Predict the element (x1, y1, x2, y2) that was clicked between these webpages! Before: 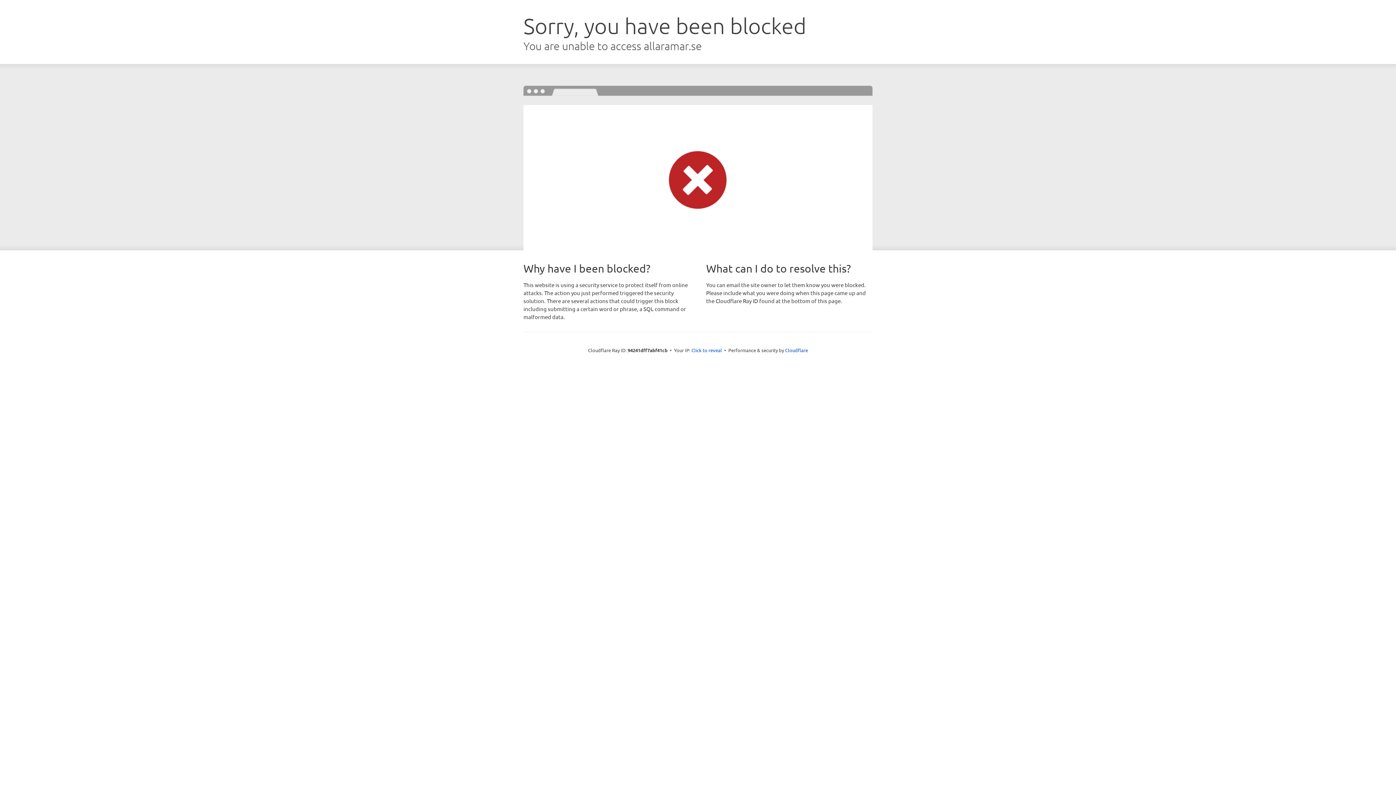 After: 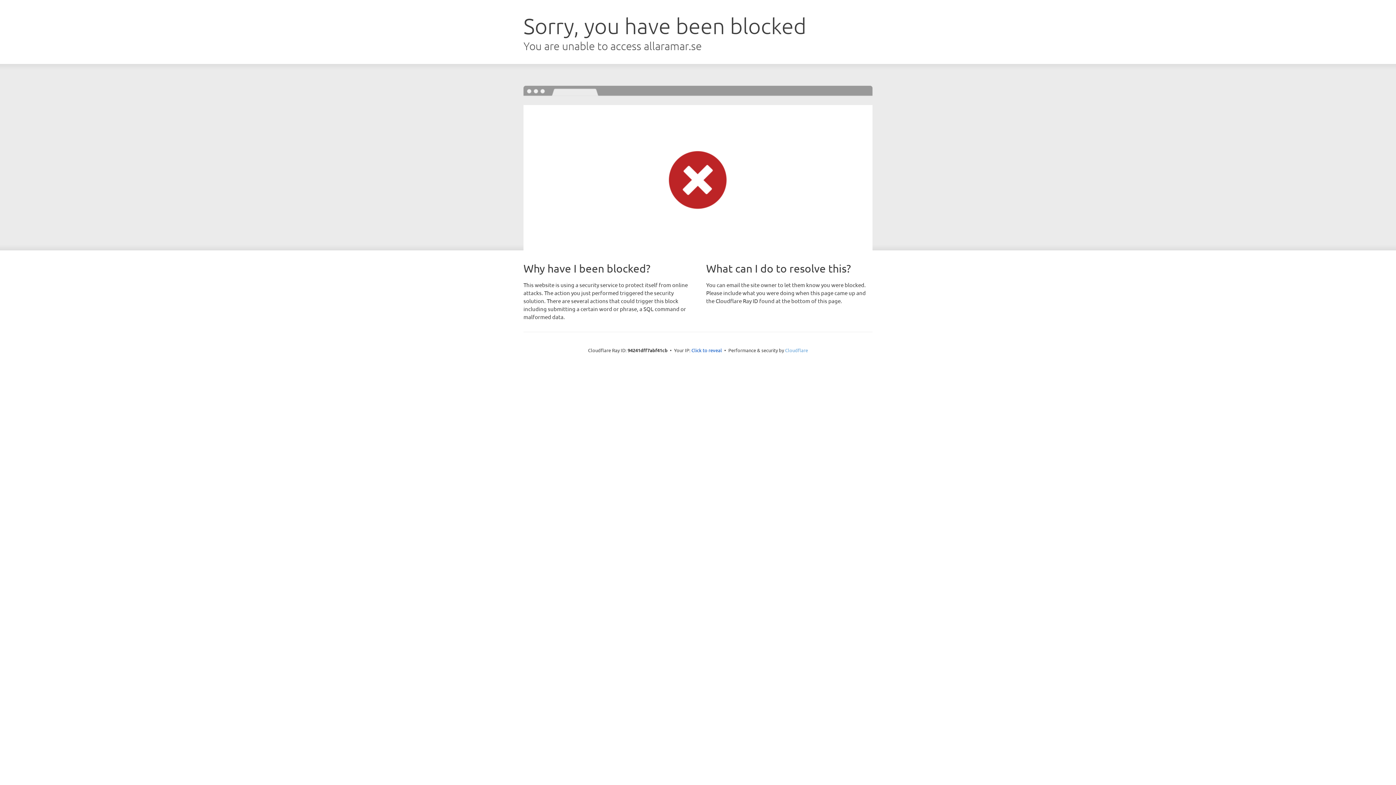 Action: bbox: (785, 347, 808, 353) label: Cloudflare